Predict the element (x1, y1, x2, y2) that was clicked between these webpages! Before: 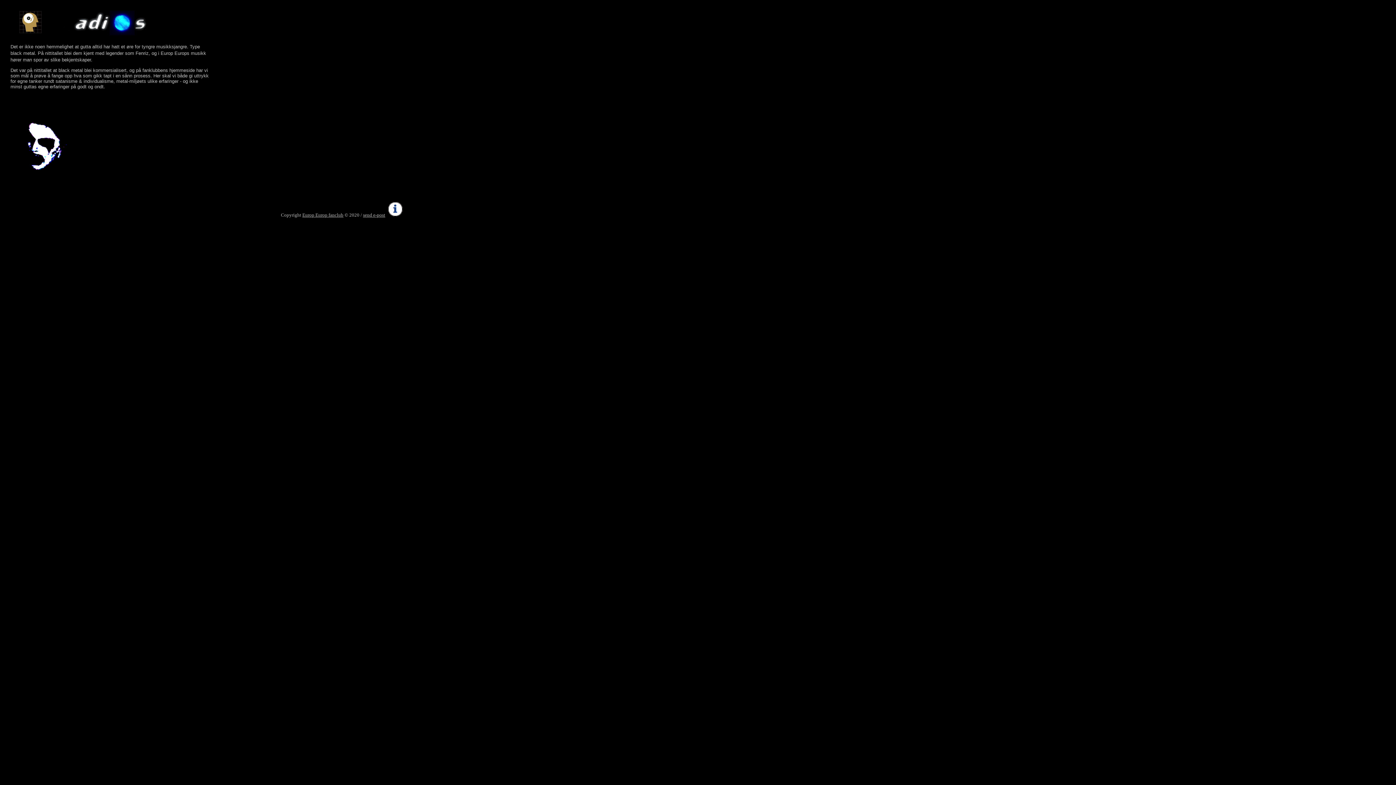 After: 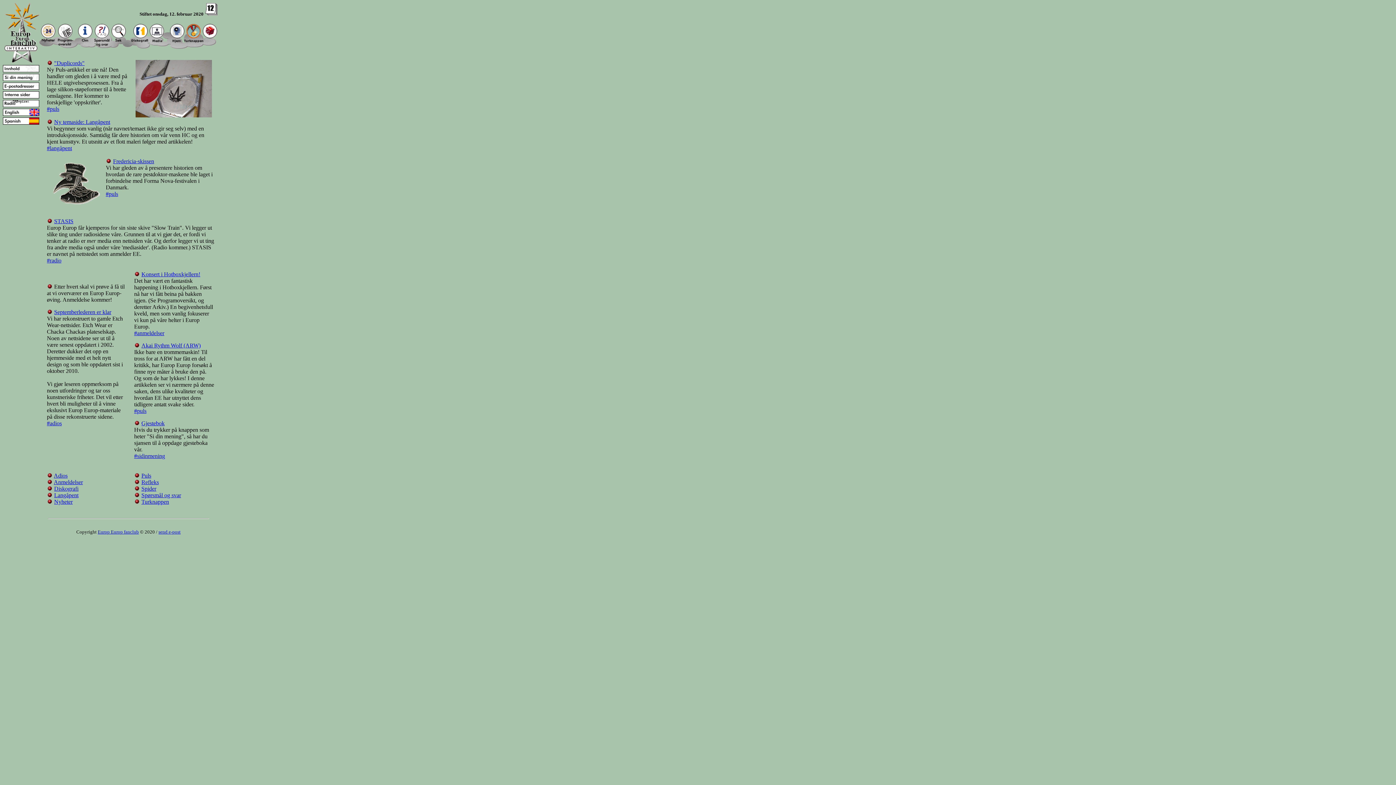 Action: bbox: (19, 28, 41, 34)